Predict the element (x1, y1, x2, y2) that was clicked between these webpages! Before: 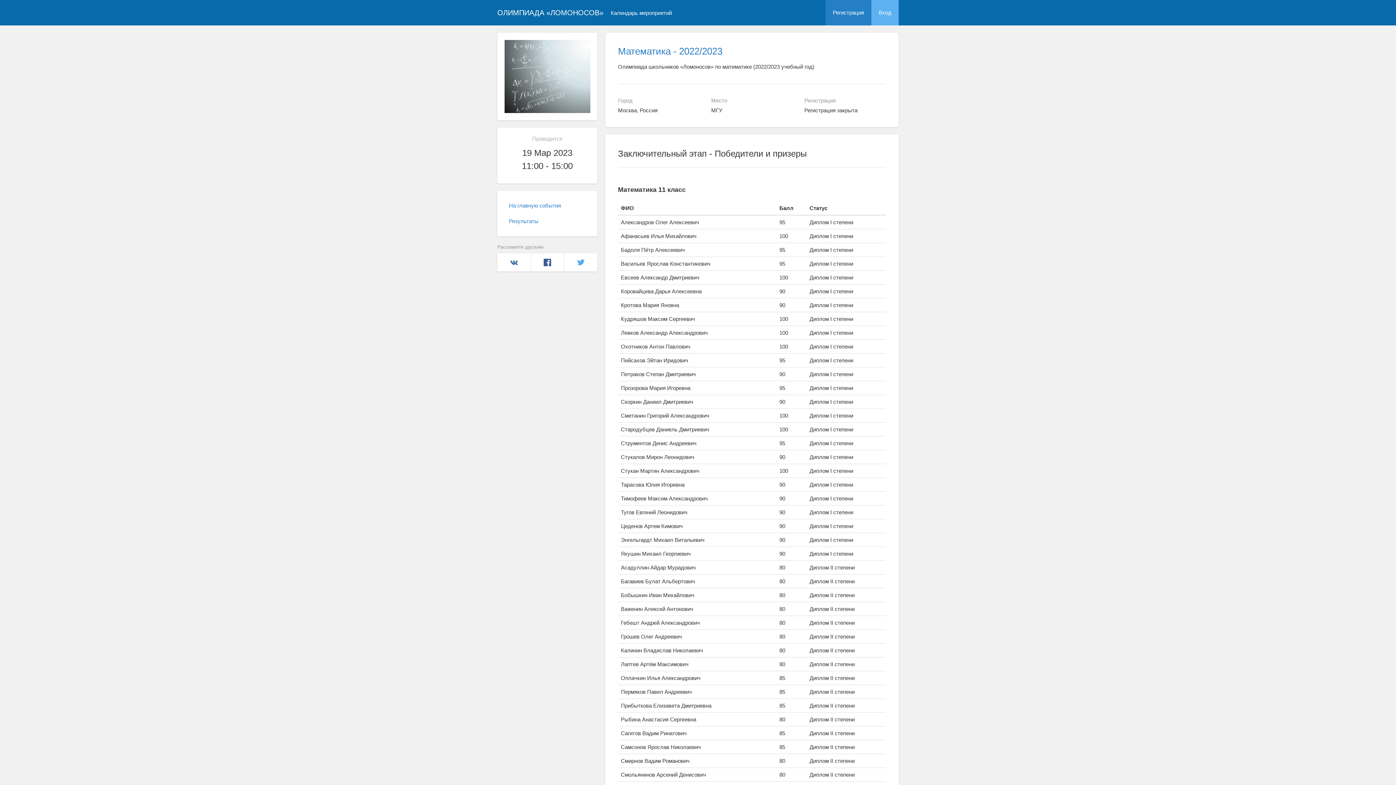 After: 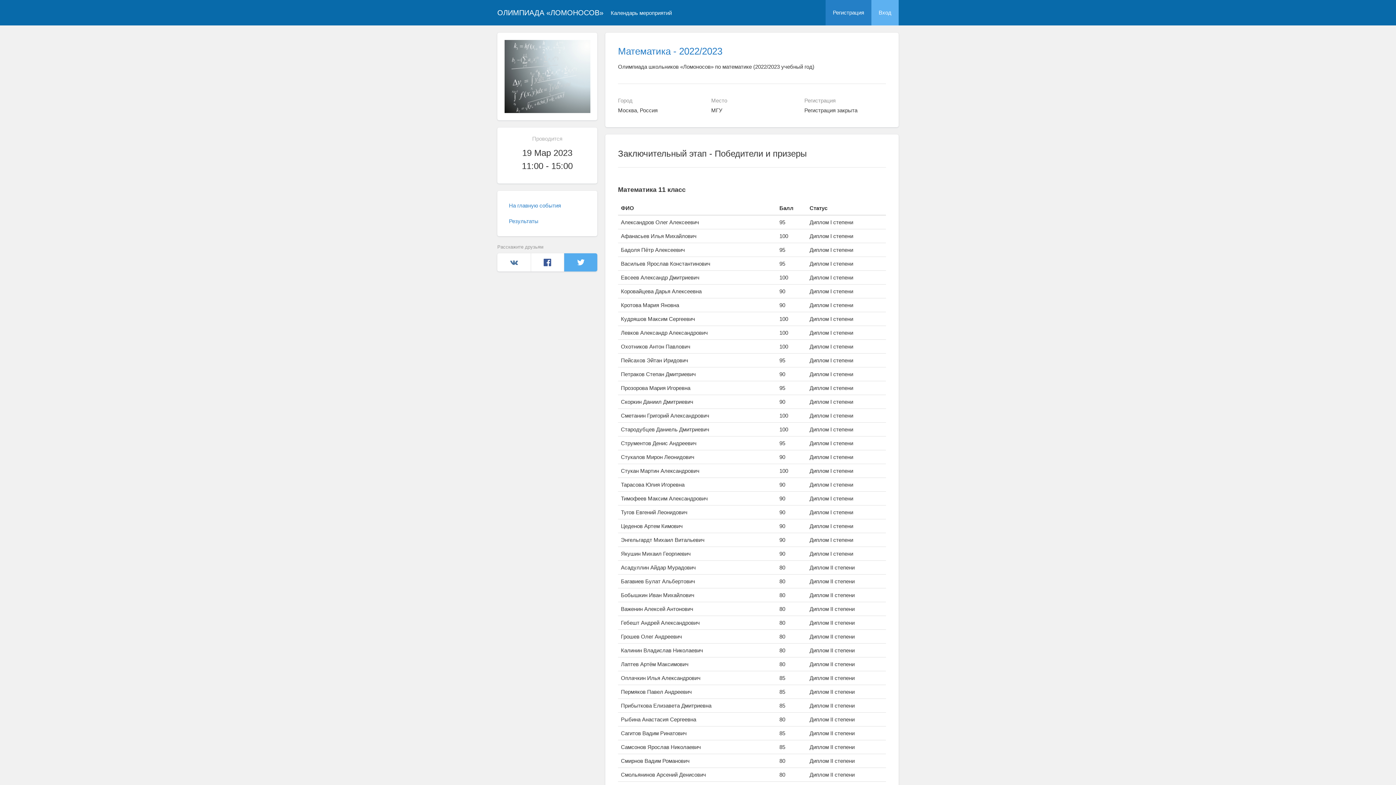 Action: label: Twitter bbox: (564, 253, 597, 271)